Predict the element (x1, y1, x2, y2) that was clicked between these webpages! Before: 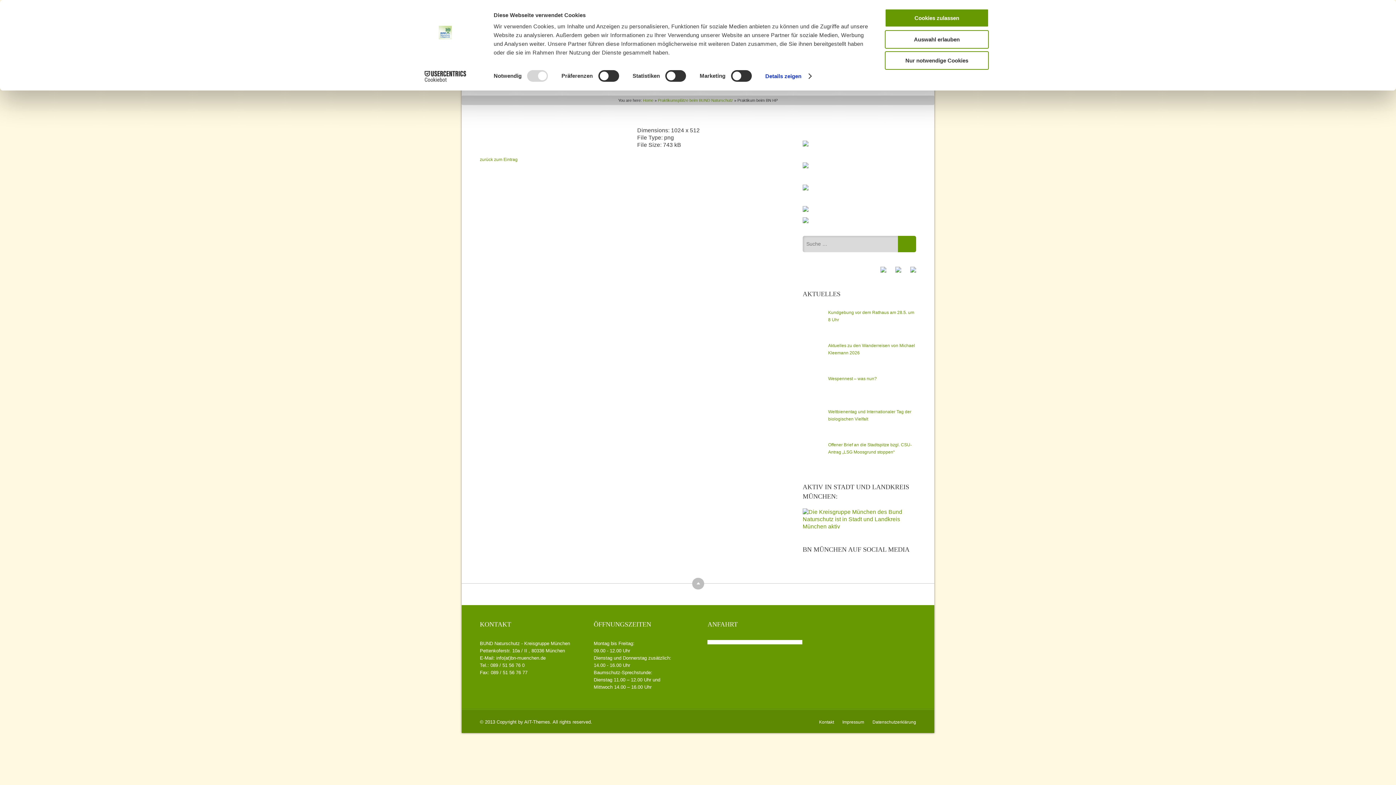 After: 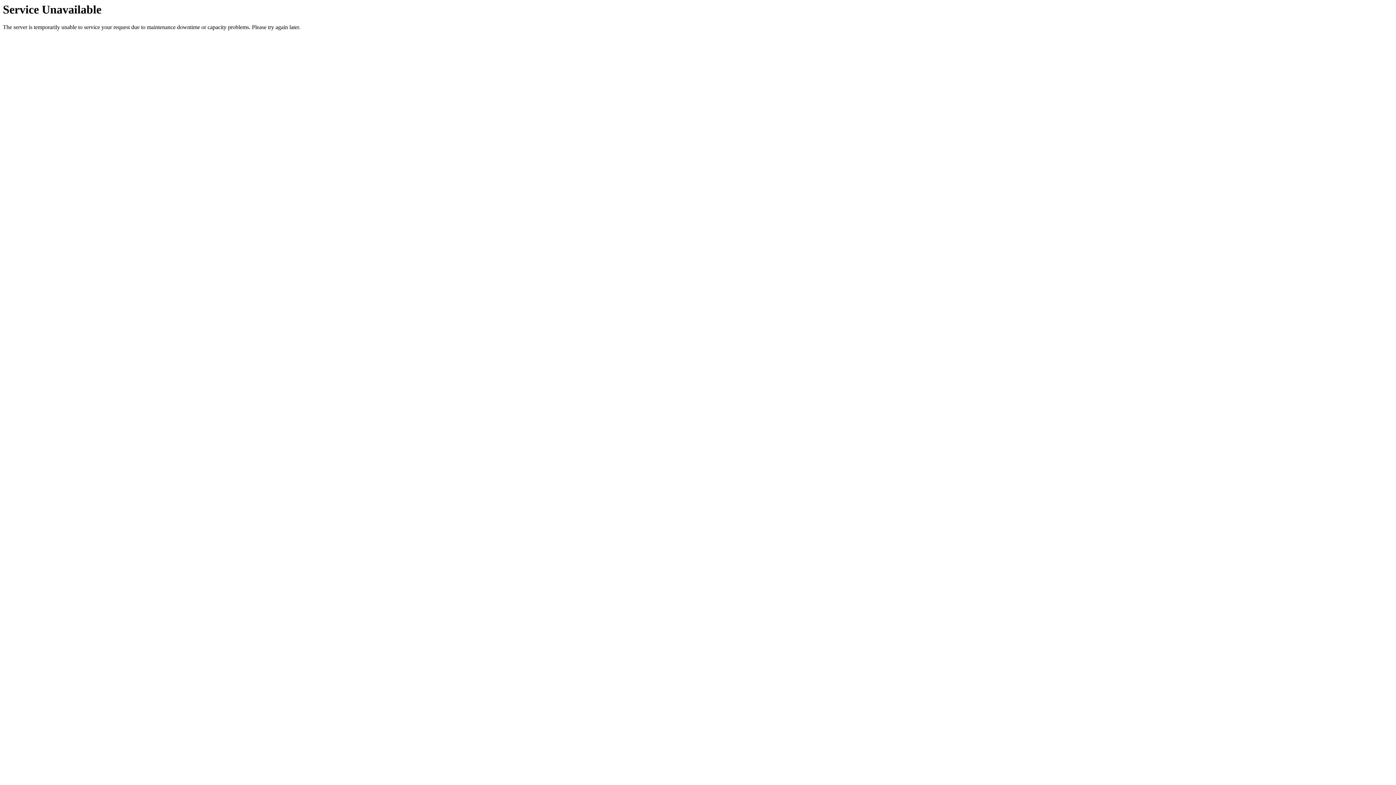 Action: label: zurück zum Eintrag bbox: (480, 157, 517, 162)